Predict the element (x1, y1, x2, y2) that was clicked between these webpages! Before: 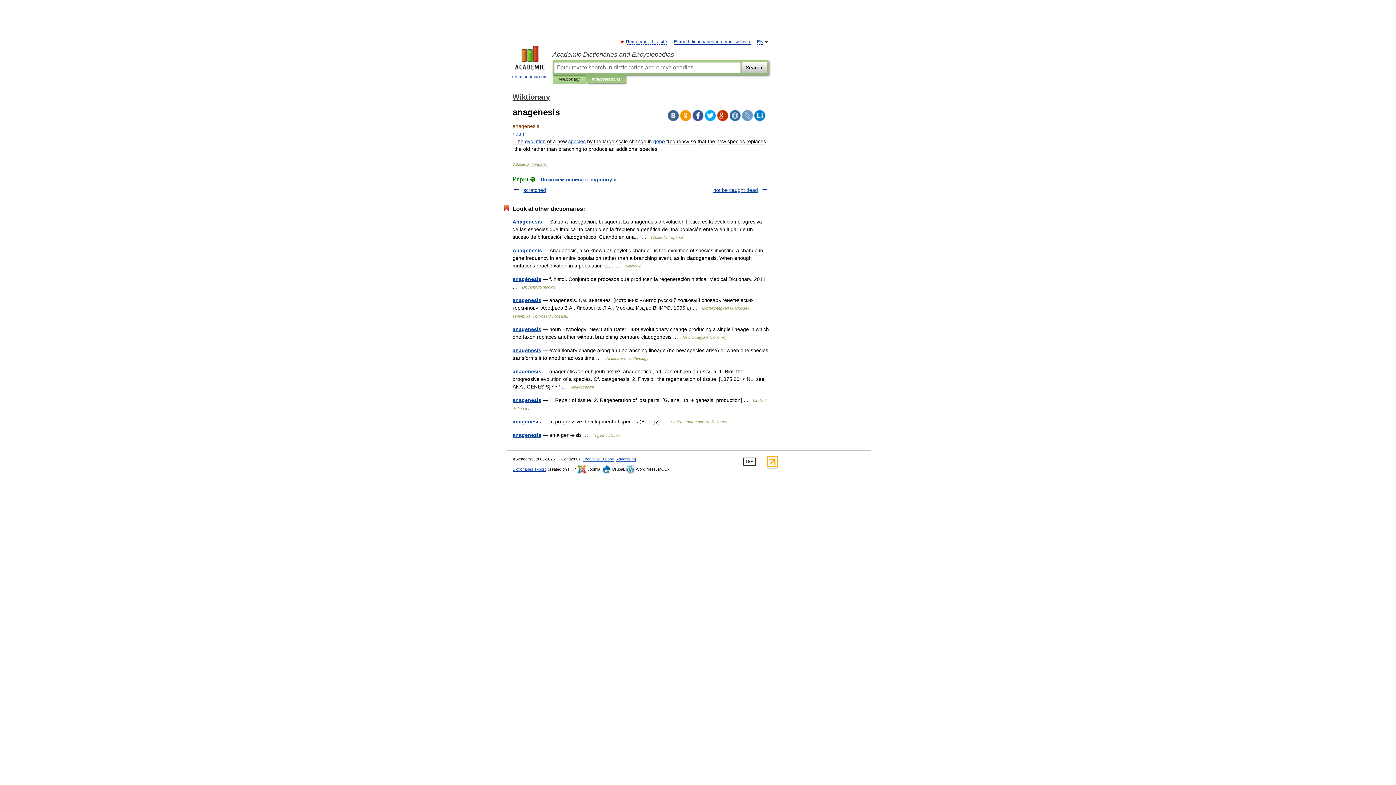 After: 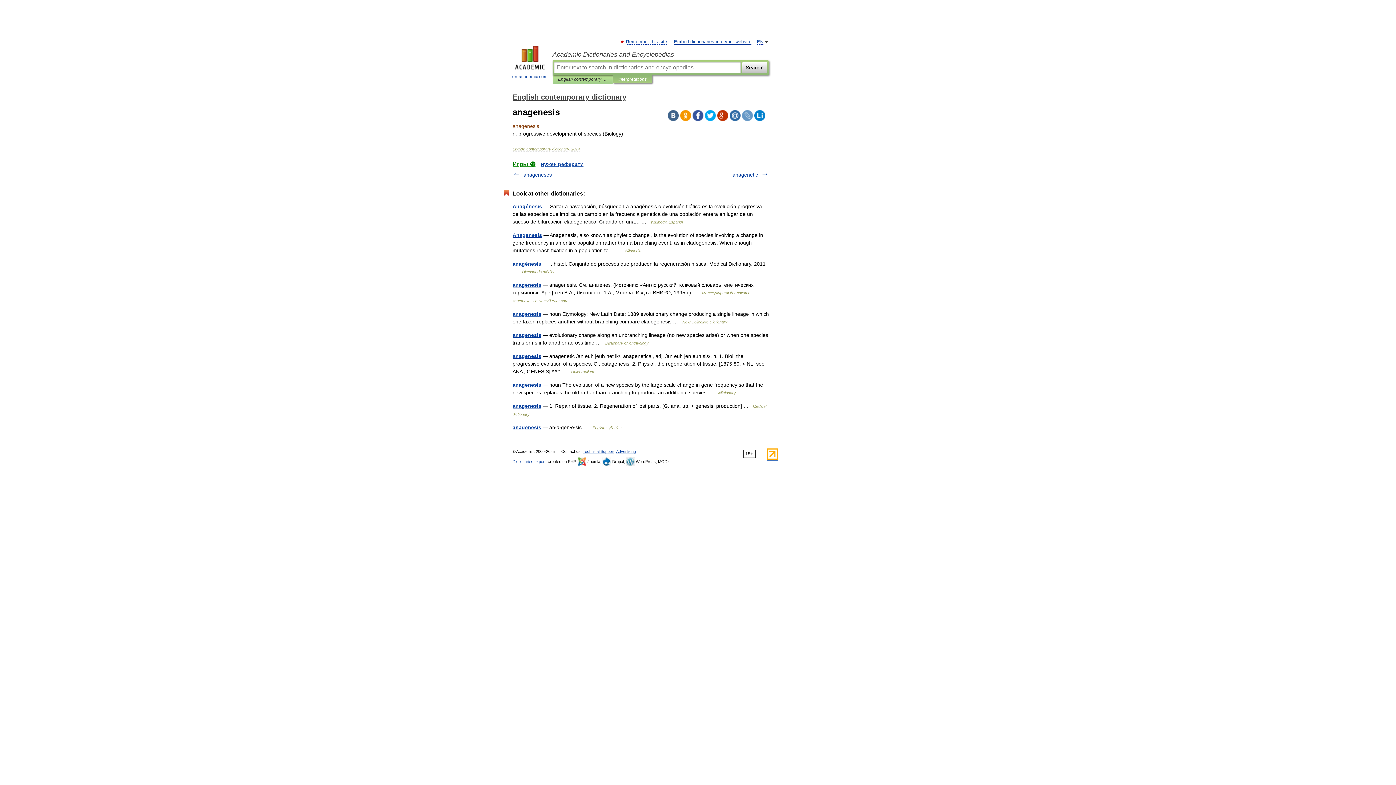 Action: label: anagenesis bbox: (512, 418, 541, 424)